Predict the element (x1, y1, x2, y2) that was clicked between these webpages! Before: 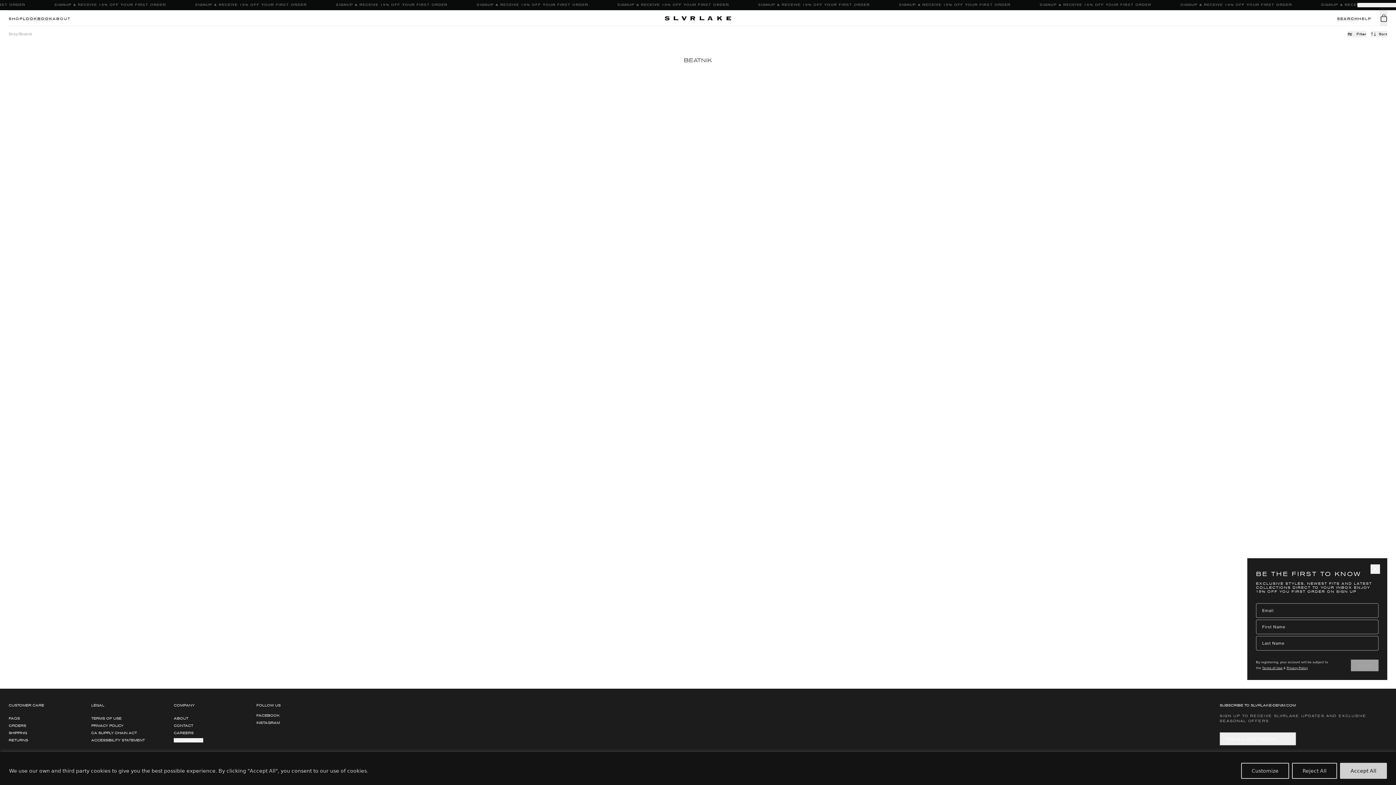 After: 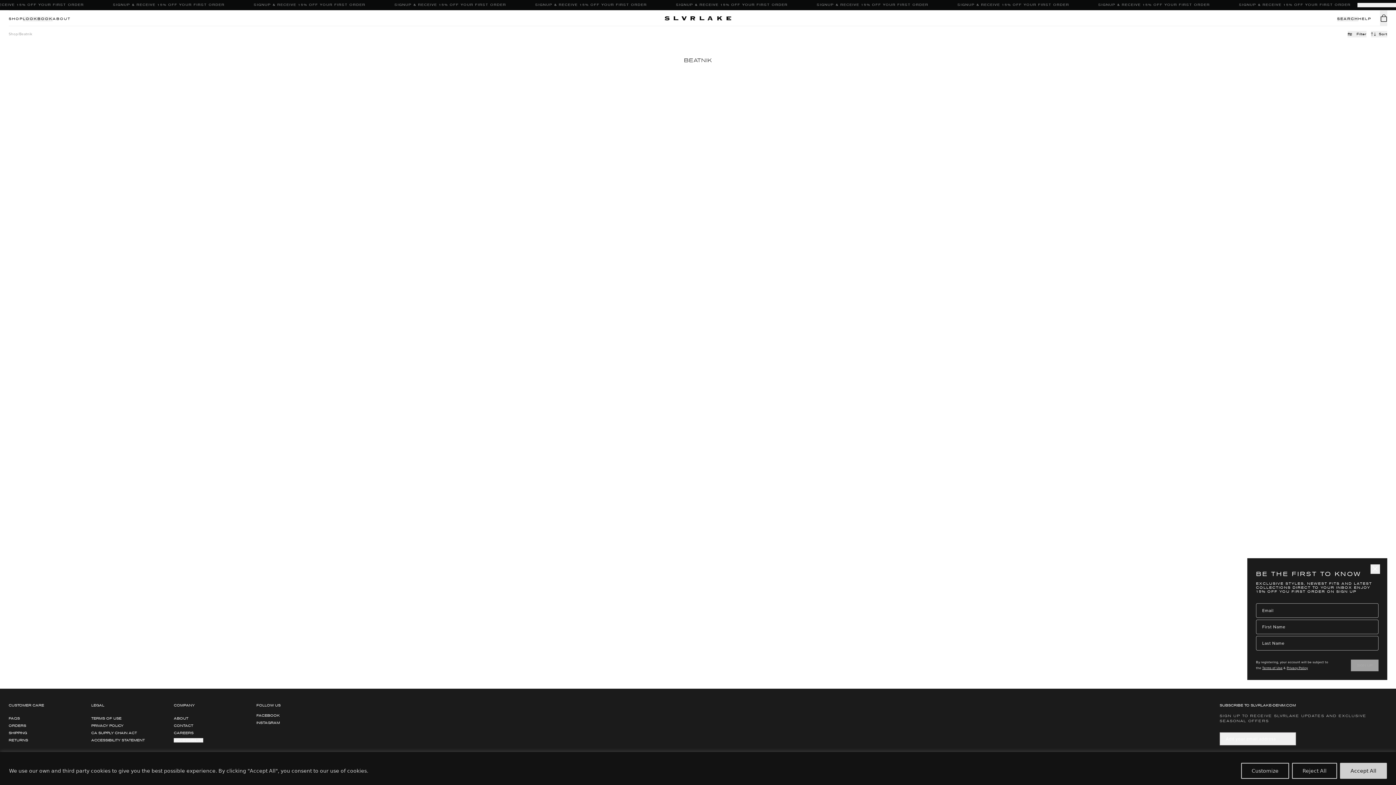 Action: label: ACCESSIBILITY bbox: (173, 738, 203, 742)